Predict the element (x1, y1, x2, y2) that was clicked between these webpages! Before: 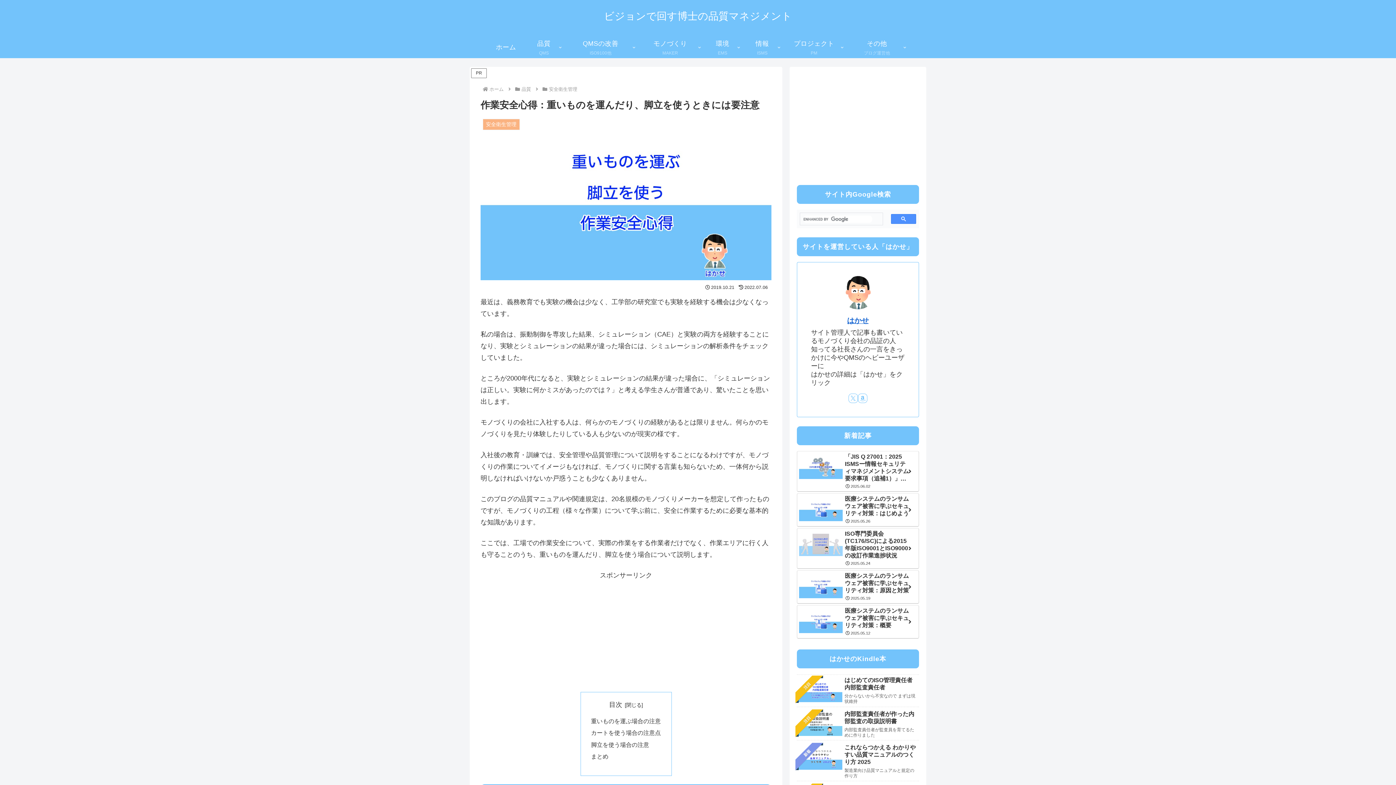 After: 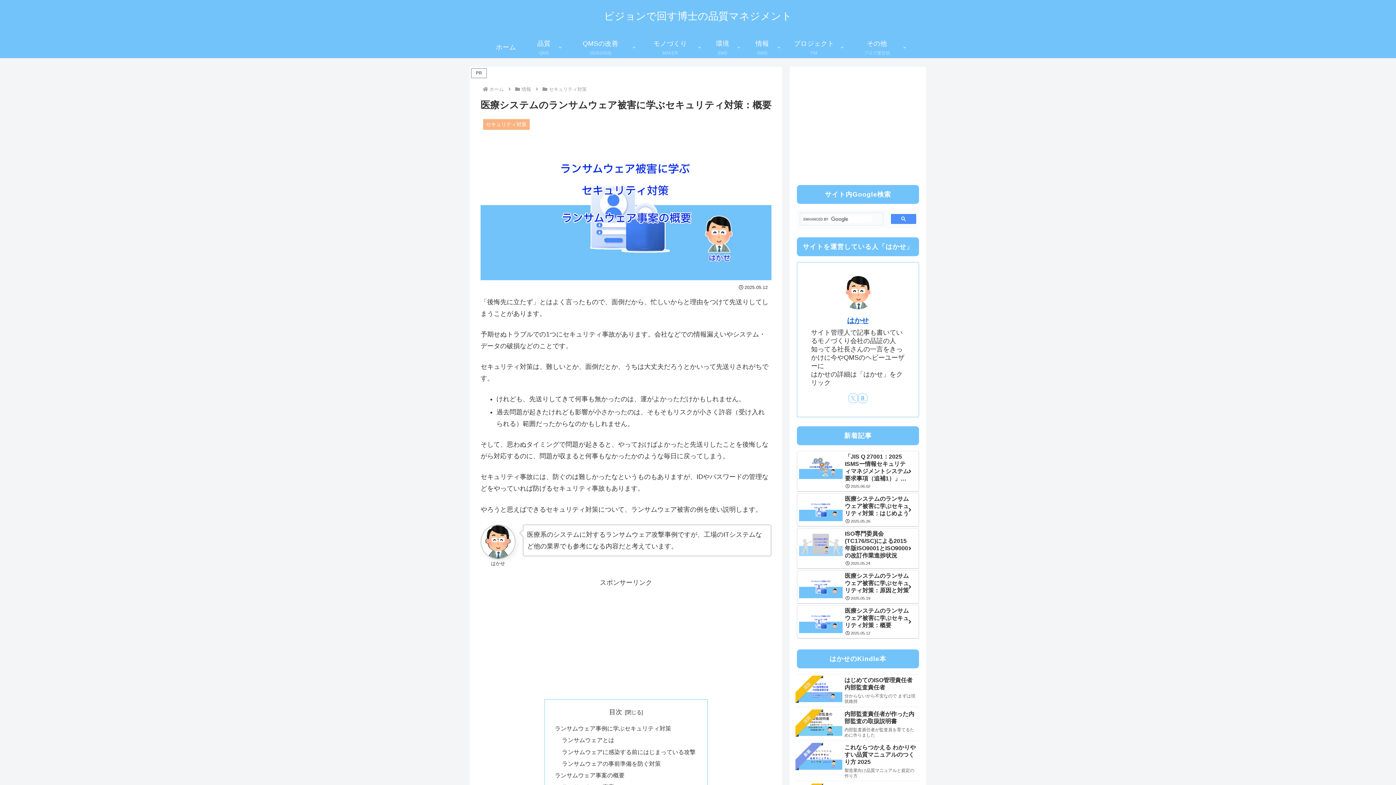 Action: bbox: (797, 605, 919, 639) label: 医療システムのランサムウェア被害に学ぶセキュリティ対策：概要
2025.05.12